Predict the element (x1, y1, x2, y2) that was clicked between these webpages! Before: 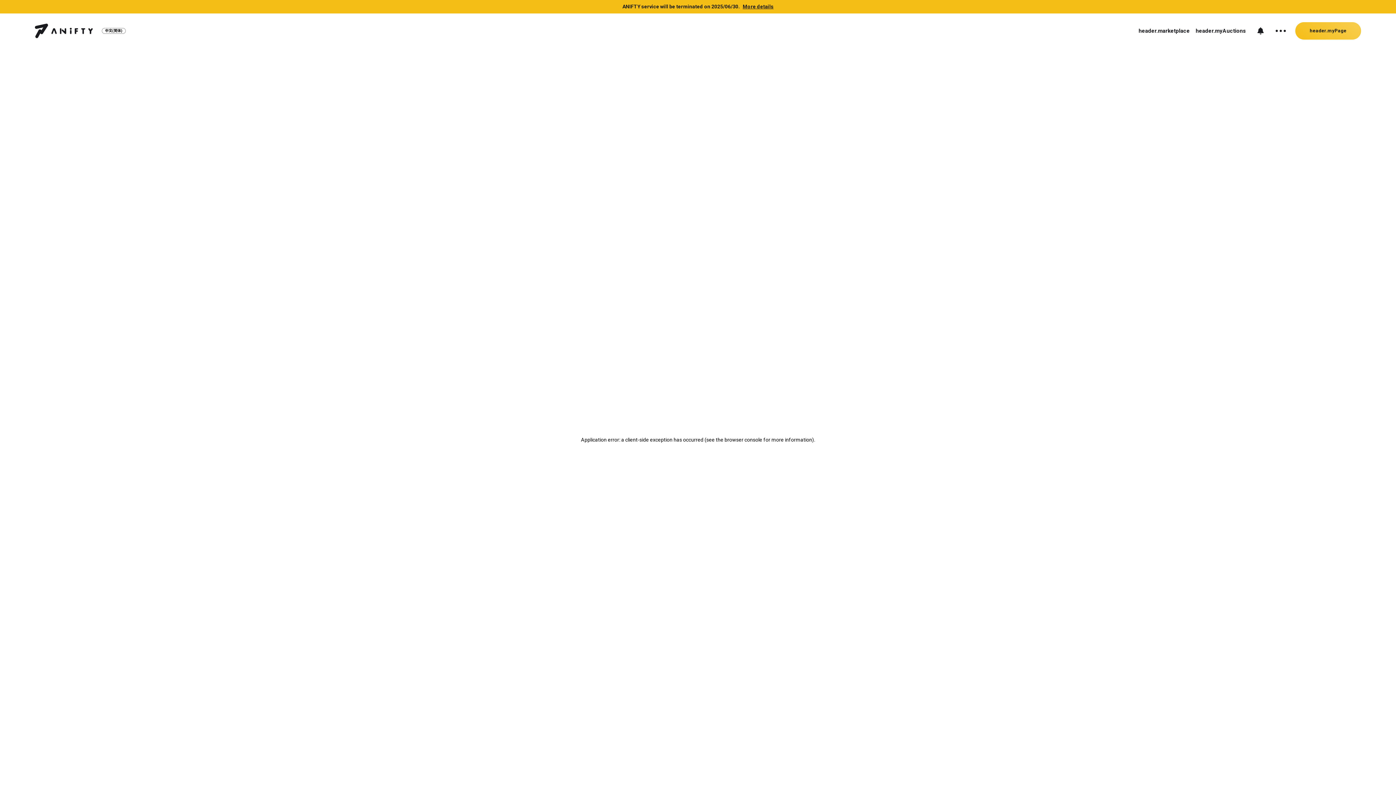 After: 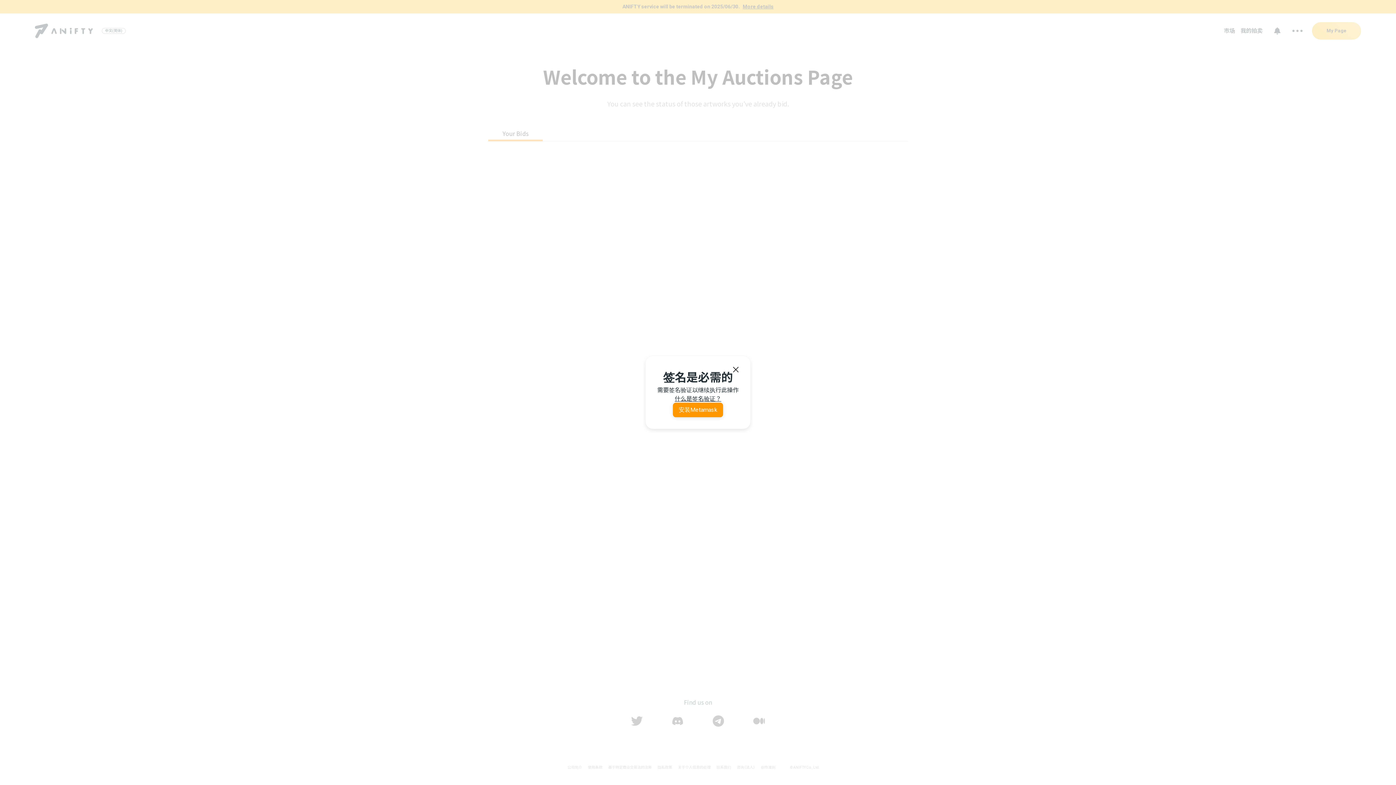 Action: bbox: (1195, 25, 1246, 36) label: header.myAuctions